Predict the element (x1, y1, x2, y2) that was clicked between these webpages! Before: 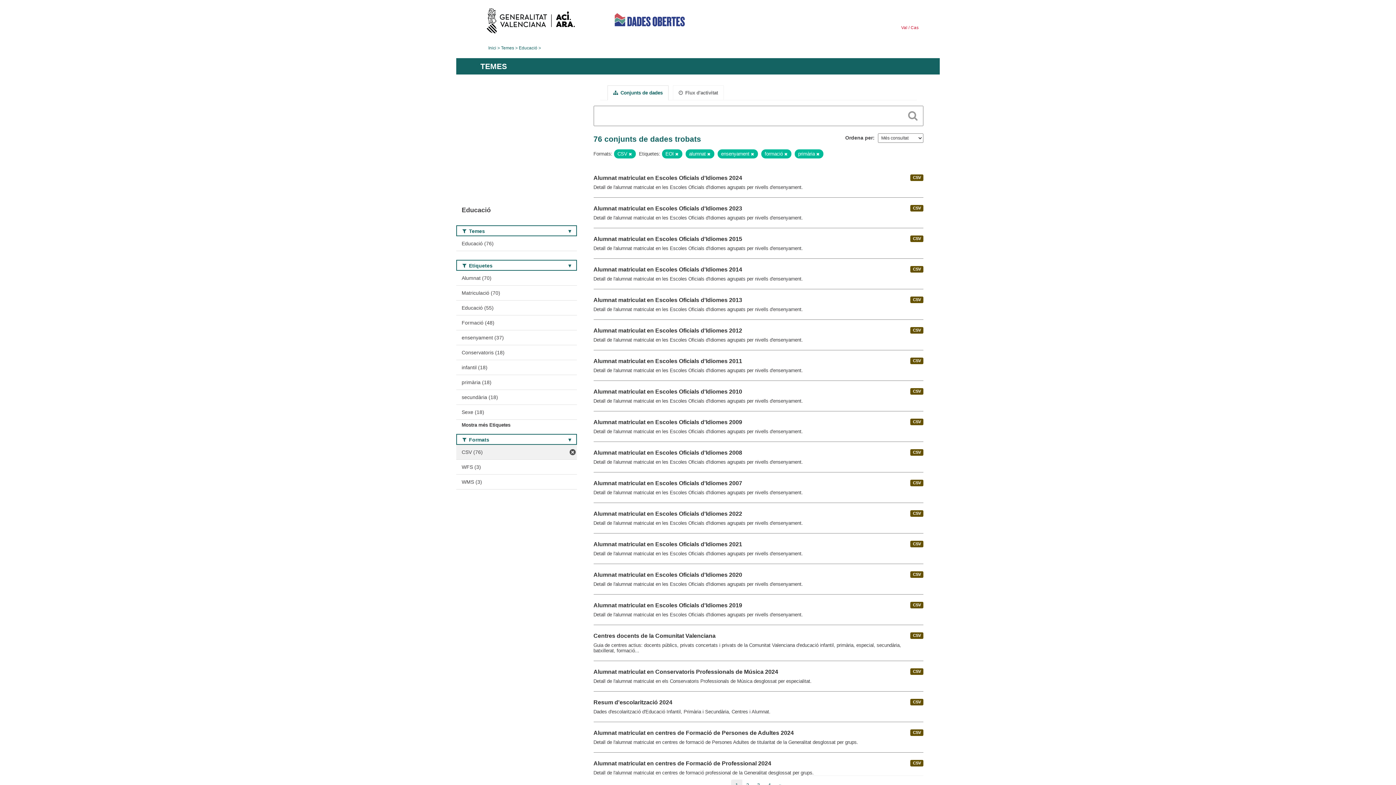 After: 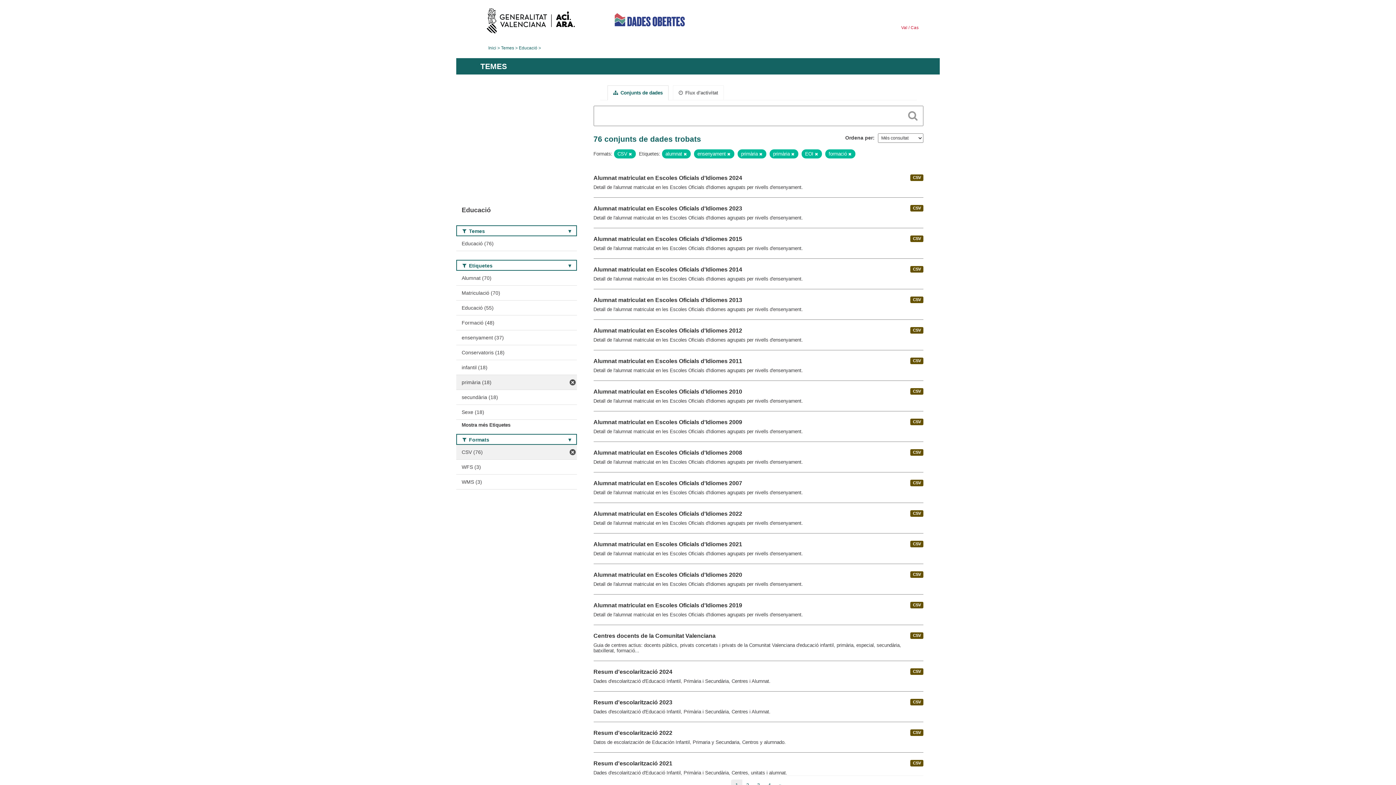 Action: label: primària (18) bbox: (456, 375, 576, 389)